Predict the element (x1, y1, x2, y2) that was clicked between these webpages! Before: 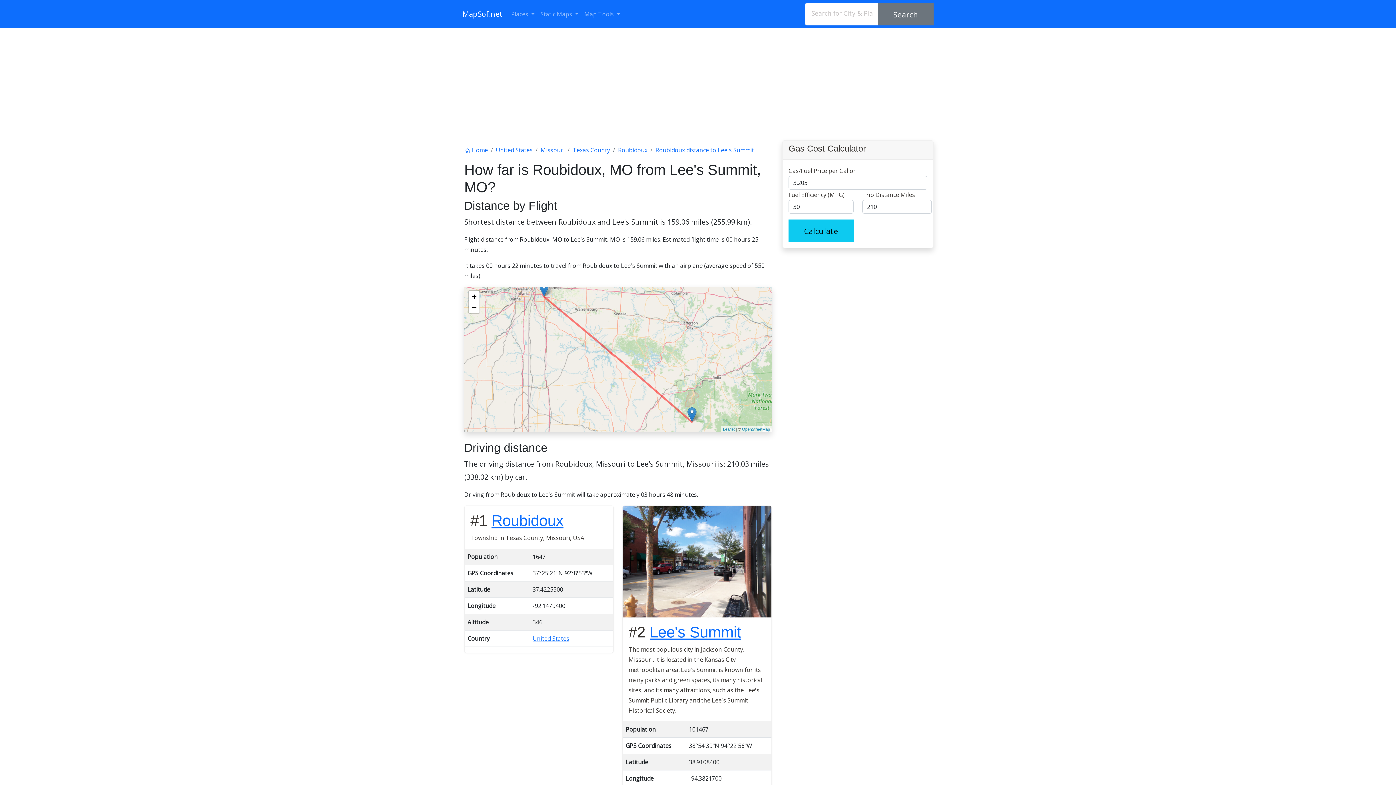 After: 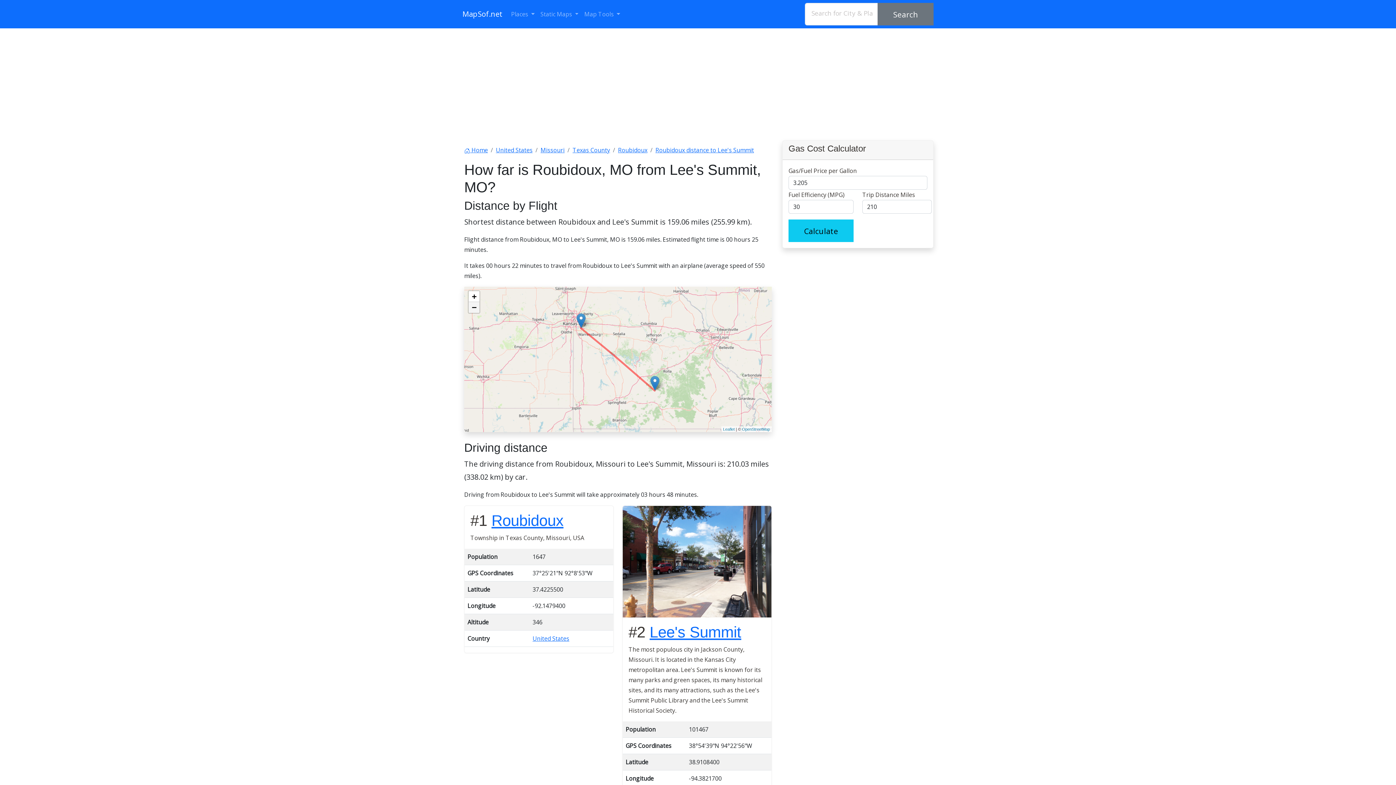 Action: label: Zoom out bbox: (468, 302, 479, 313)